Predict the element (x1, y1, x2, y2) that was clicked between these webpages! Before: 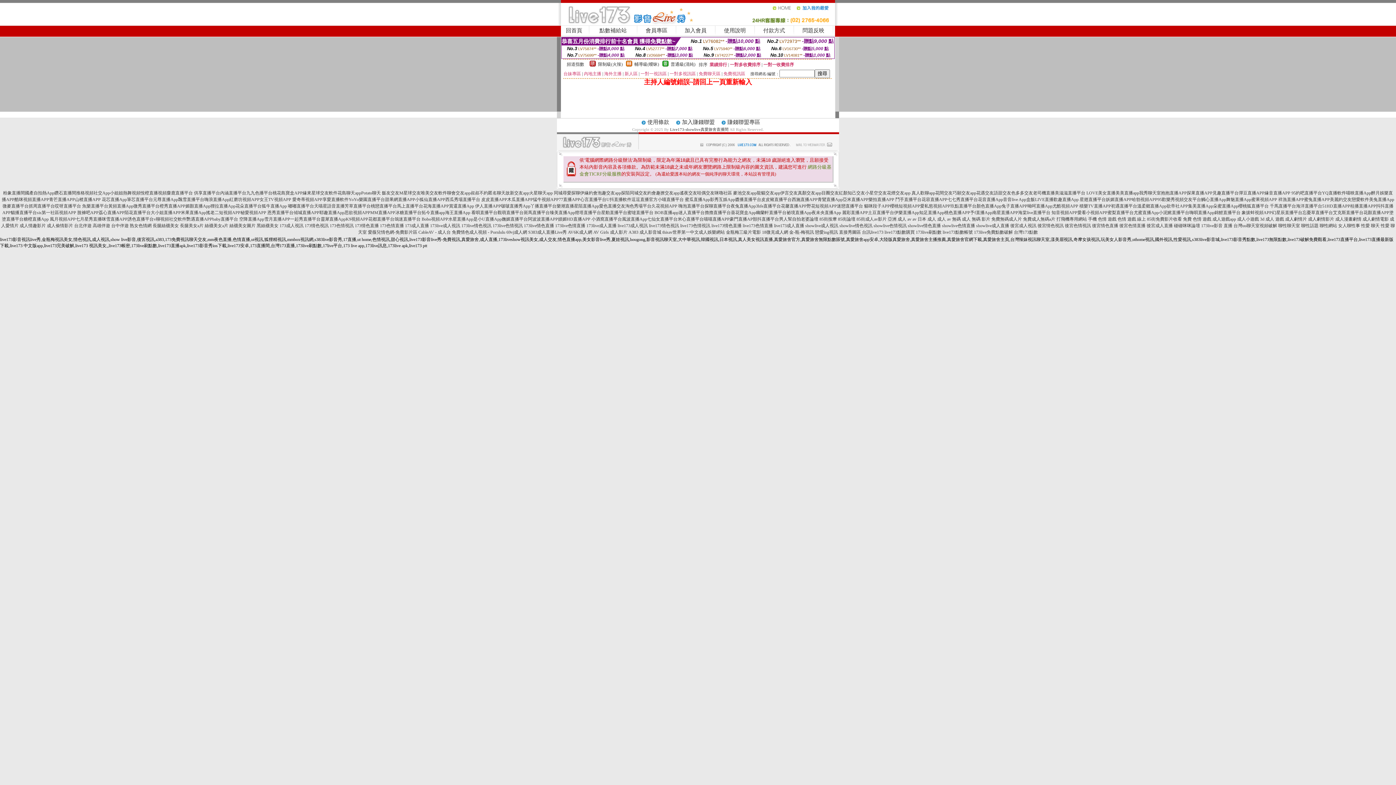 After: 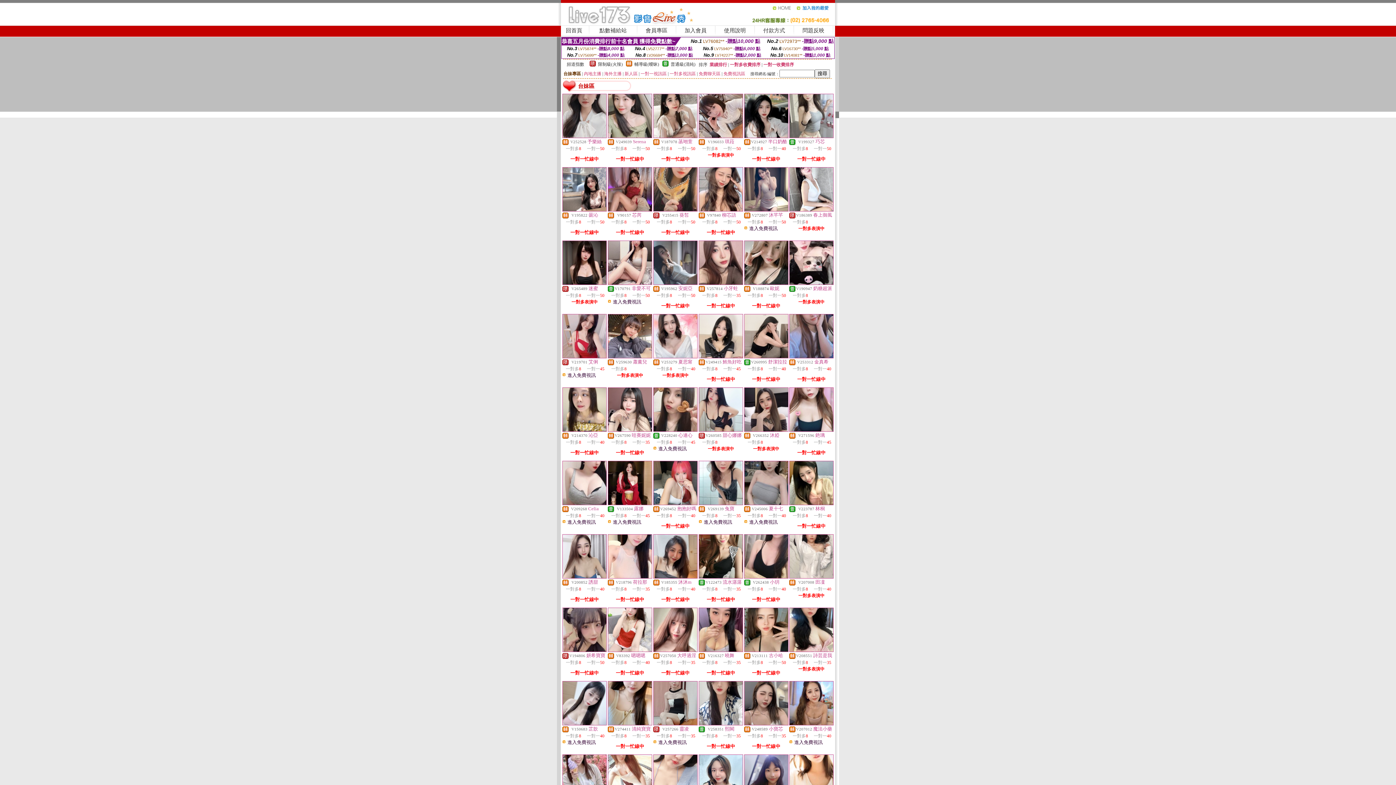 Action: bbox: (563, 71, 581, 76) label: 台妹專區